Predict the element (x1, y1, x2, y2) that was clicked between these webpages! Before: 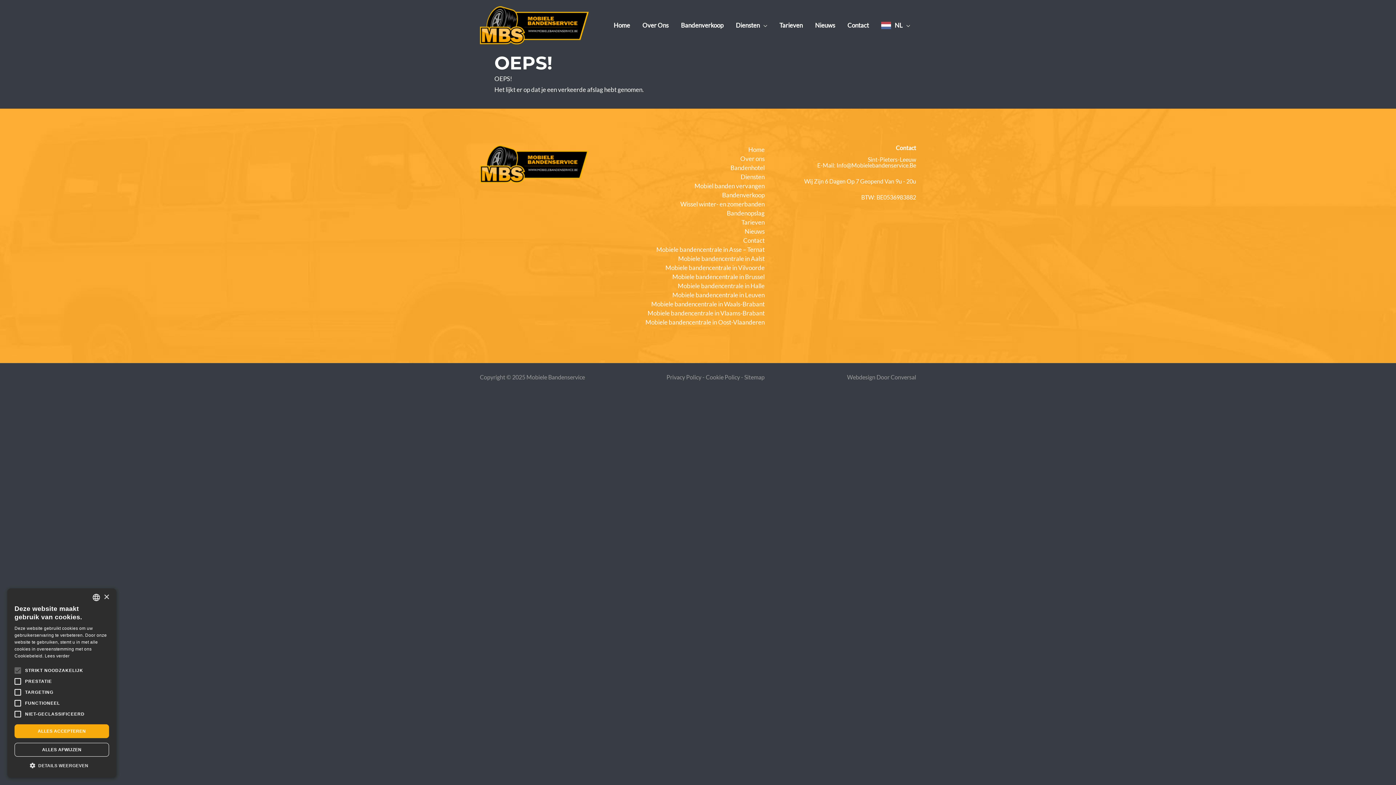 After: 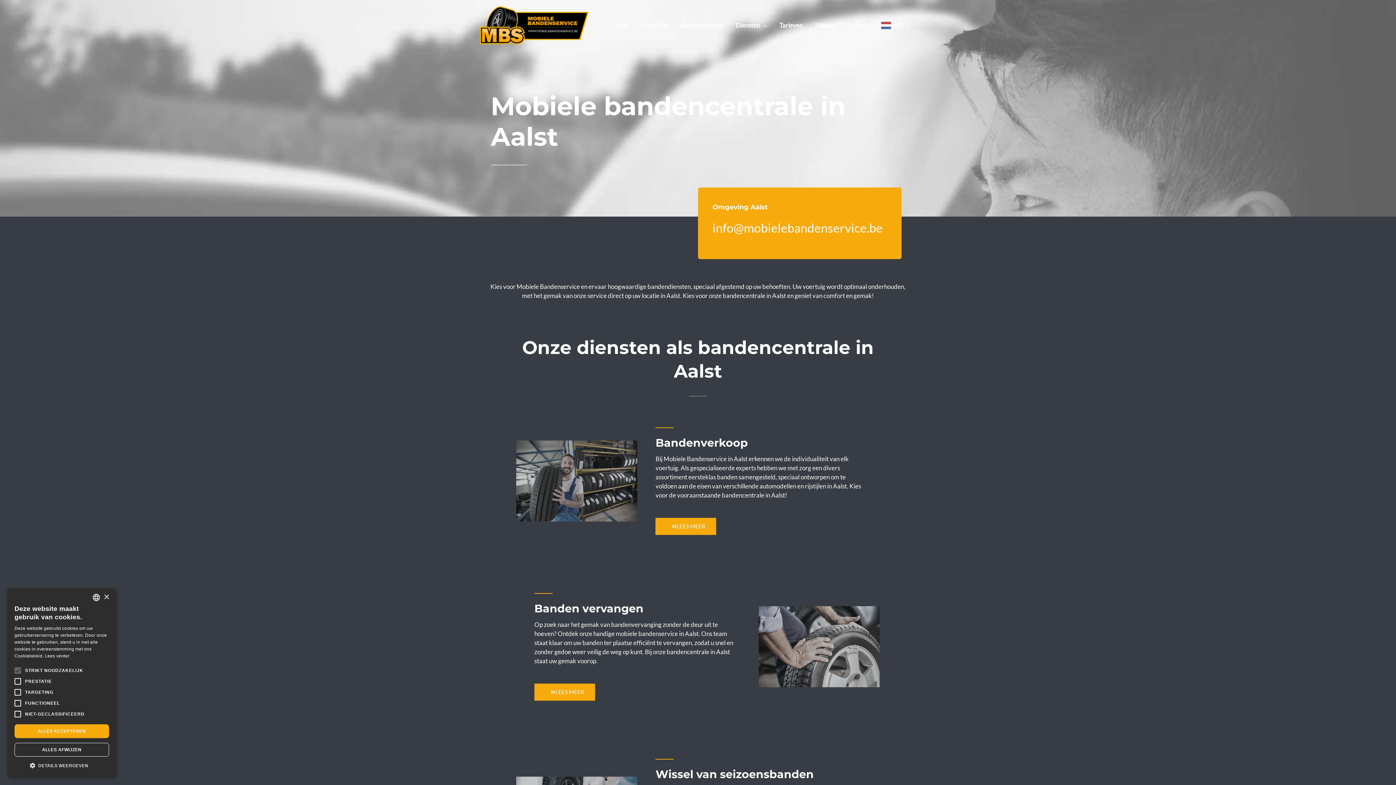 Action: bbox: (678, 254, 764, 263) label: Mobiele bandencentrale in Aalst